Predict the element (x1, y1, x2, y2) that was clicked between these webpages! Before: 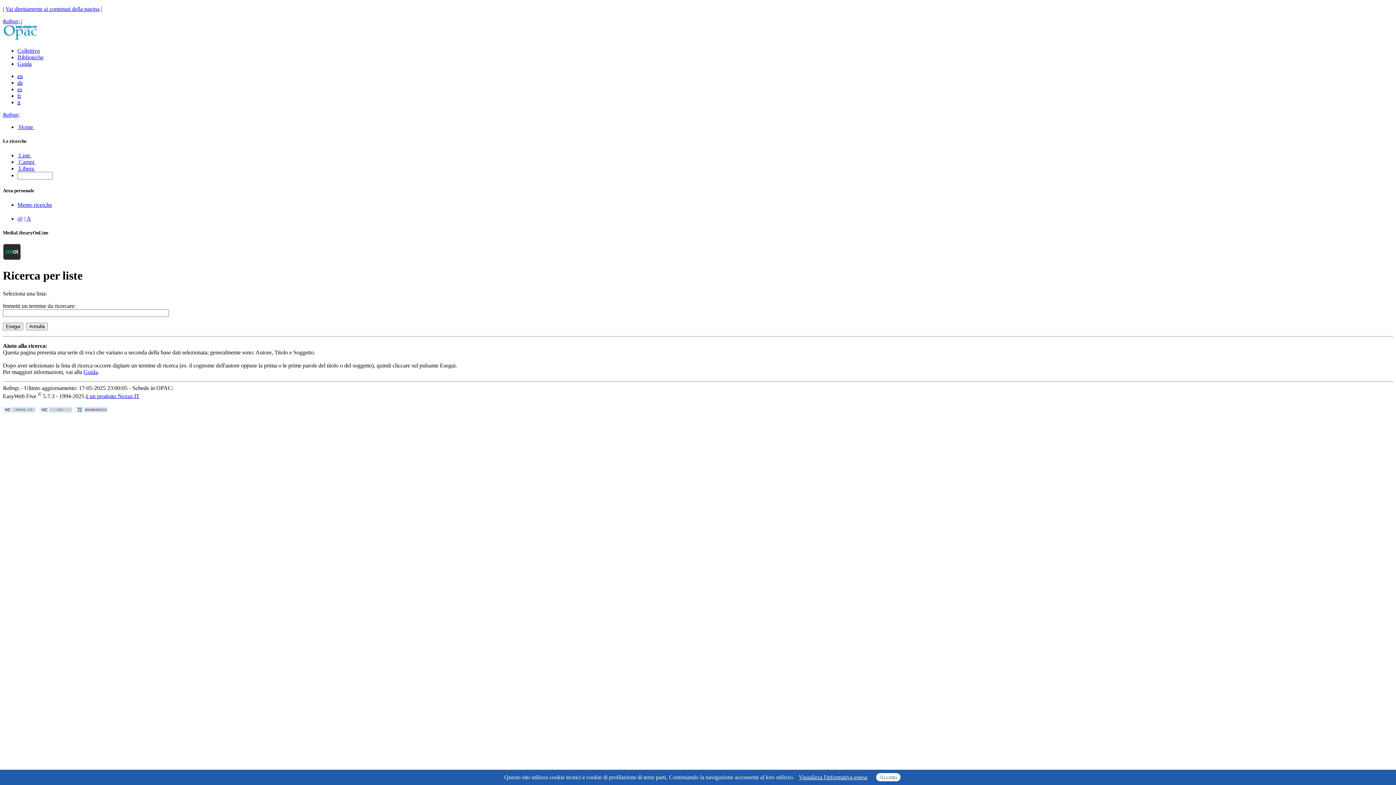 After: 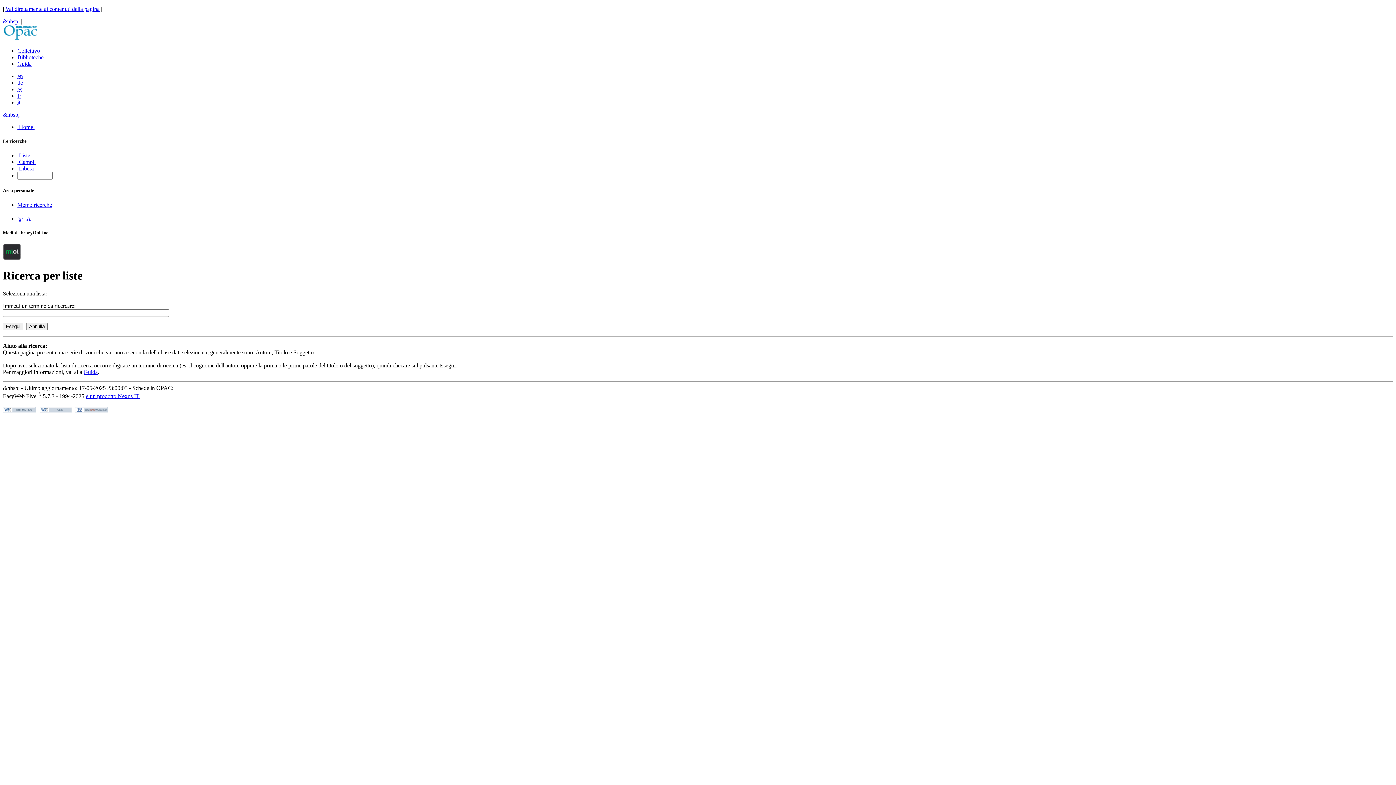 Action: bbox: (876, 773, 900, 781) label: Accetto